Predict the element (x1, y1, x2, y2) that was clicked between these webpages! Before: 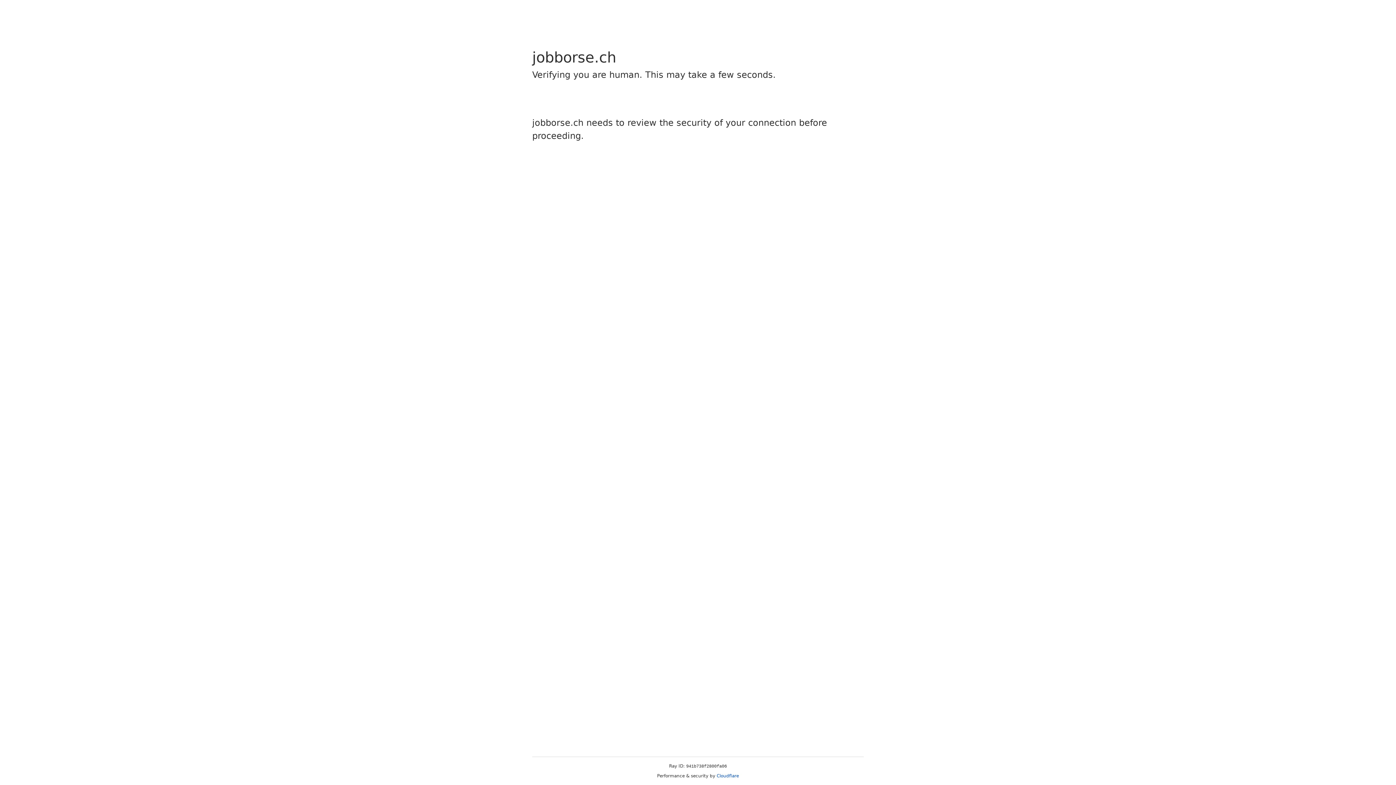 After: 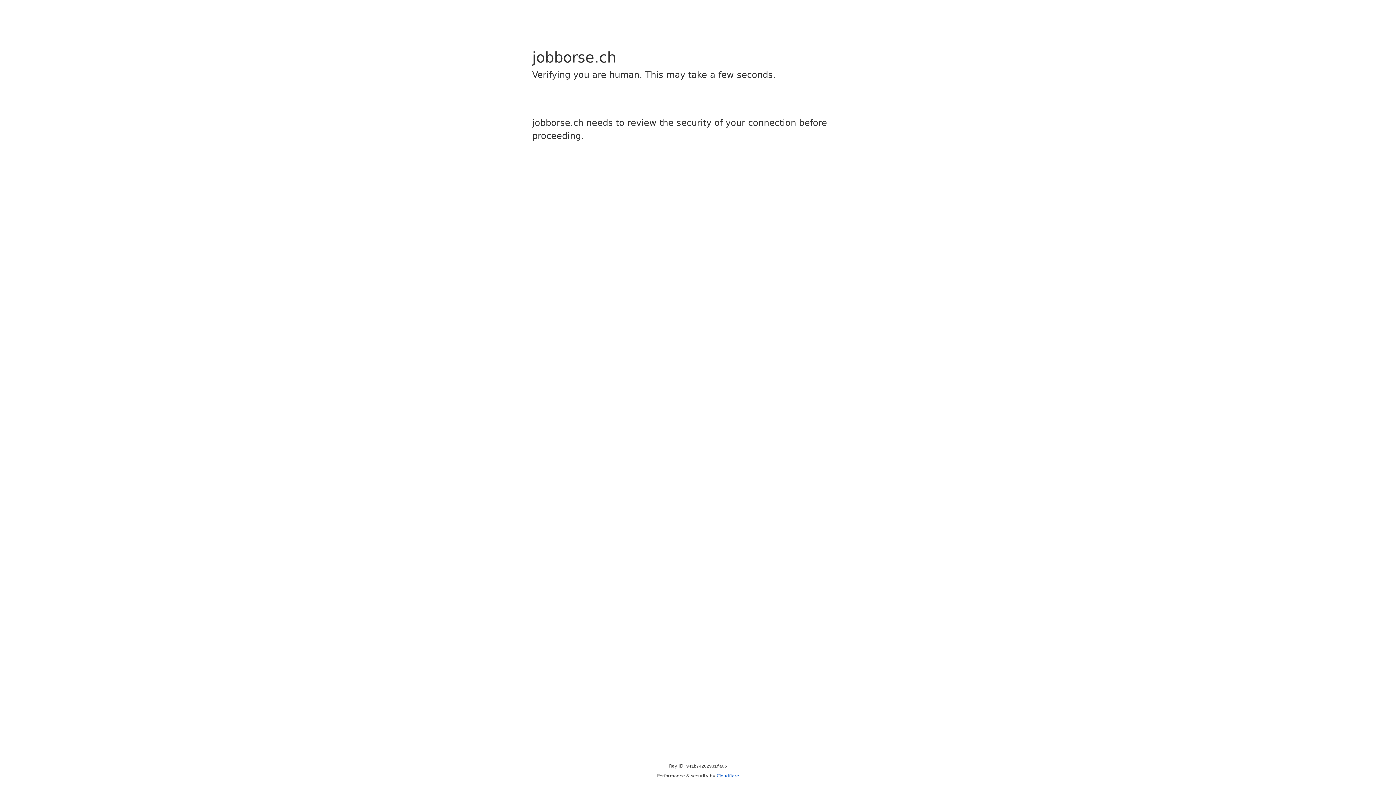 Action: bbox: (716, 773, 739, 778) label: Cloudflare